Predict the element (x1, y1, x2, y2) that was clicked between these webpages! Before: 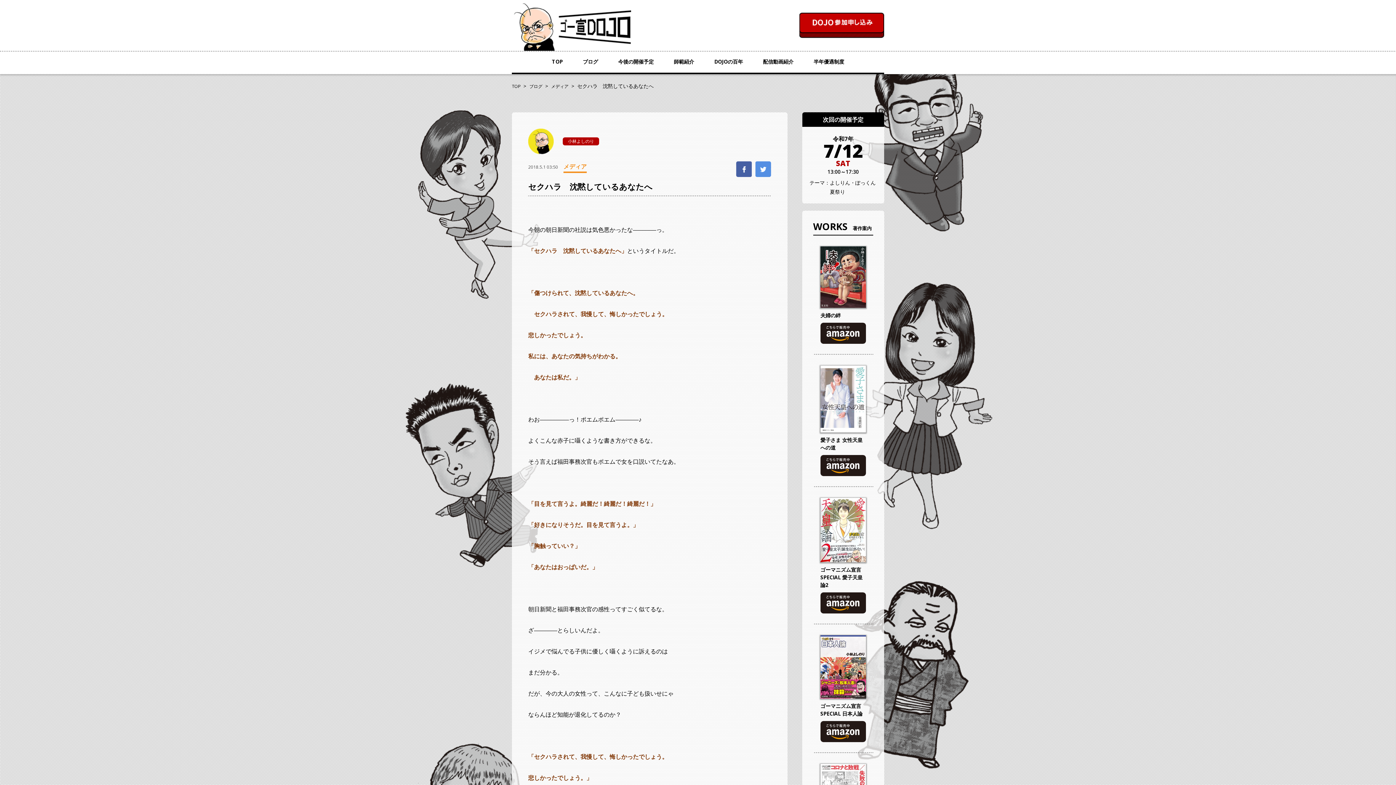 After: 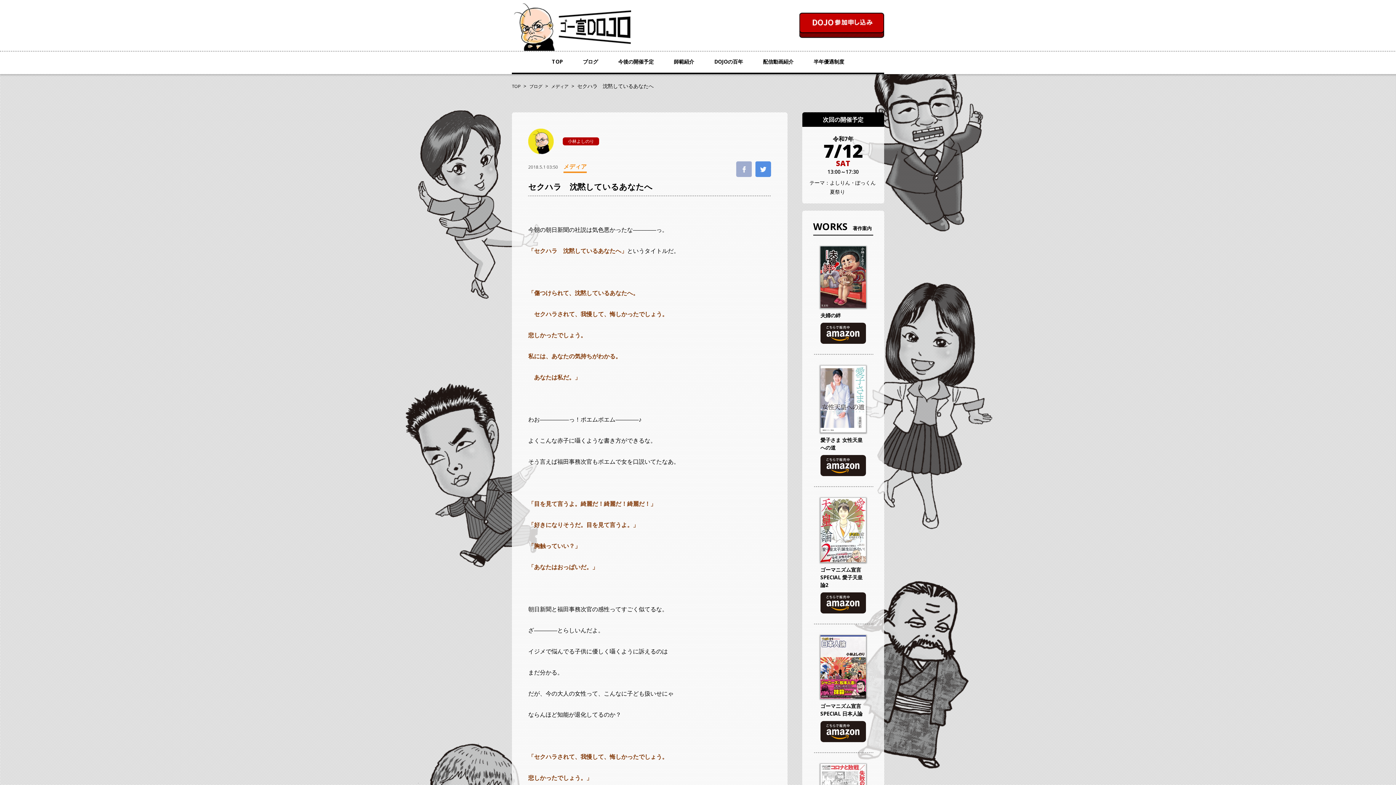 Action: bbox: (736, 161, 751, 177)